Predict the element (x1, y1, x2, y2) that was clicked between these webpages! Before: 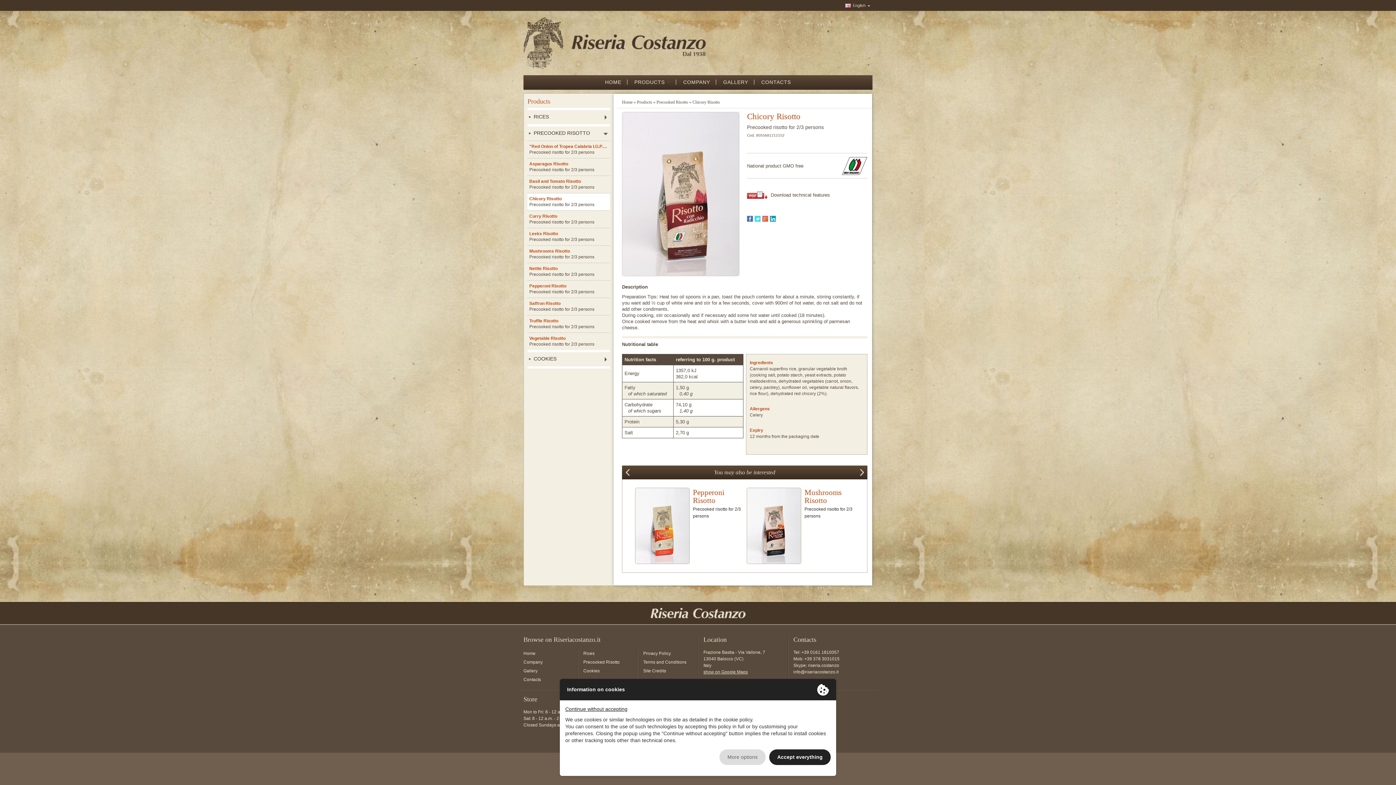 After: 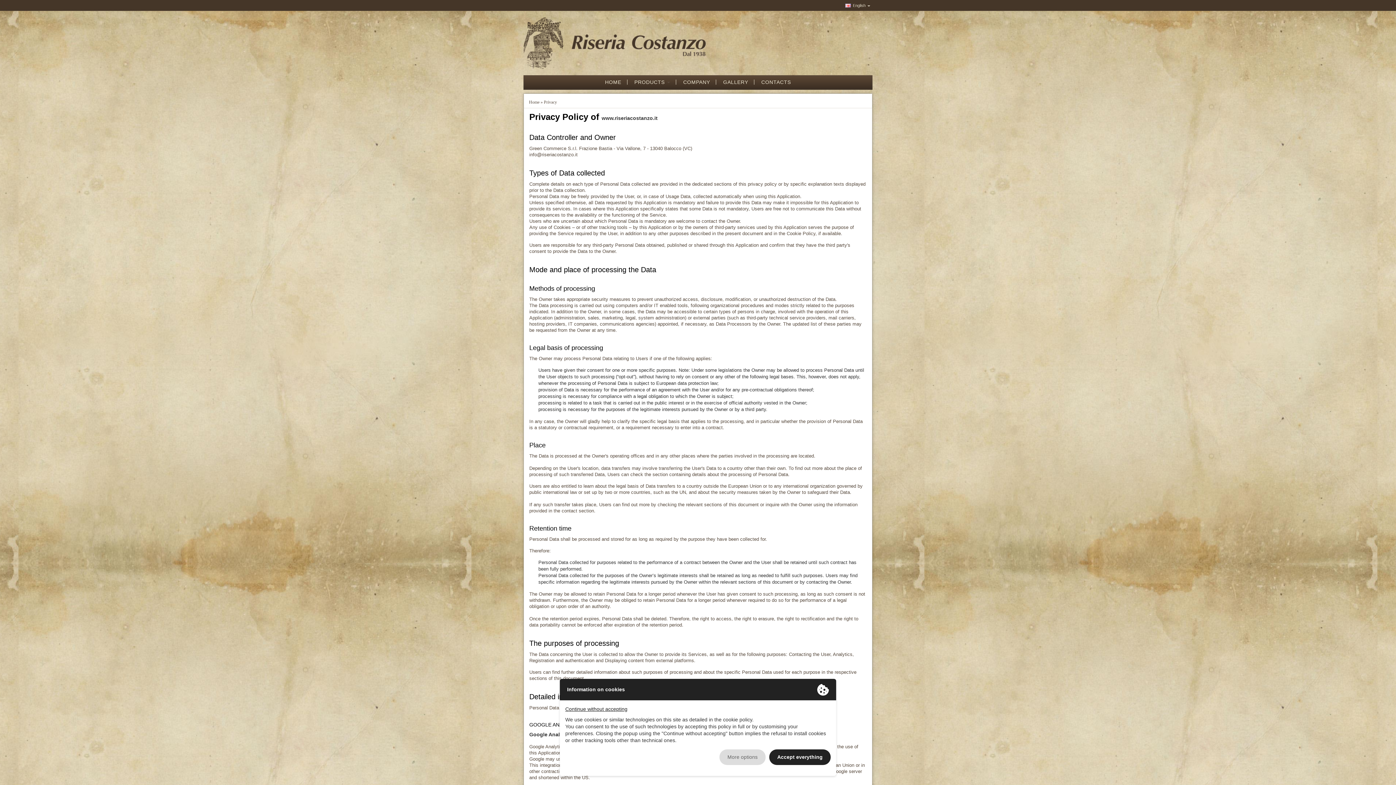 Action: bbox: (643, 651, 671, 656) label: Privacy Policy